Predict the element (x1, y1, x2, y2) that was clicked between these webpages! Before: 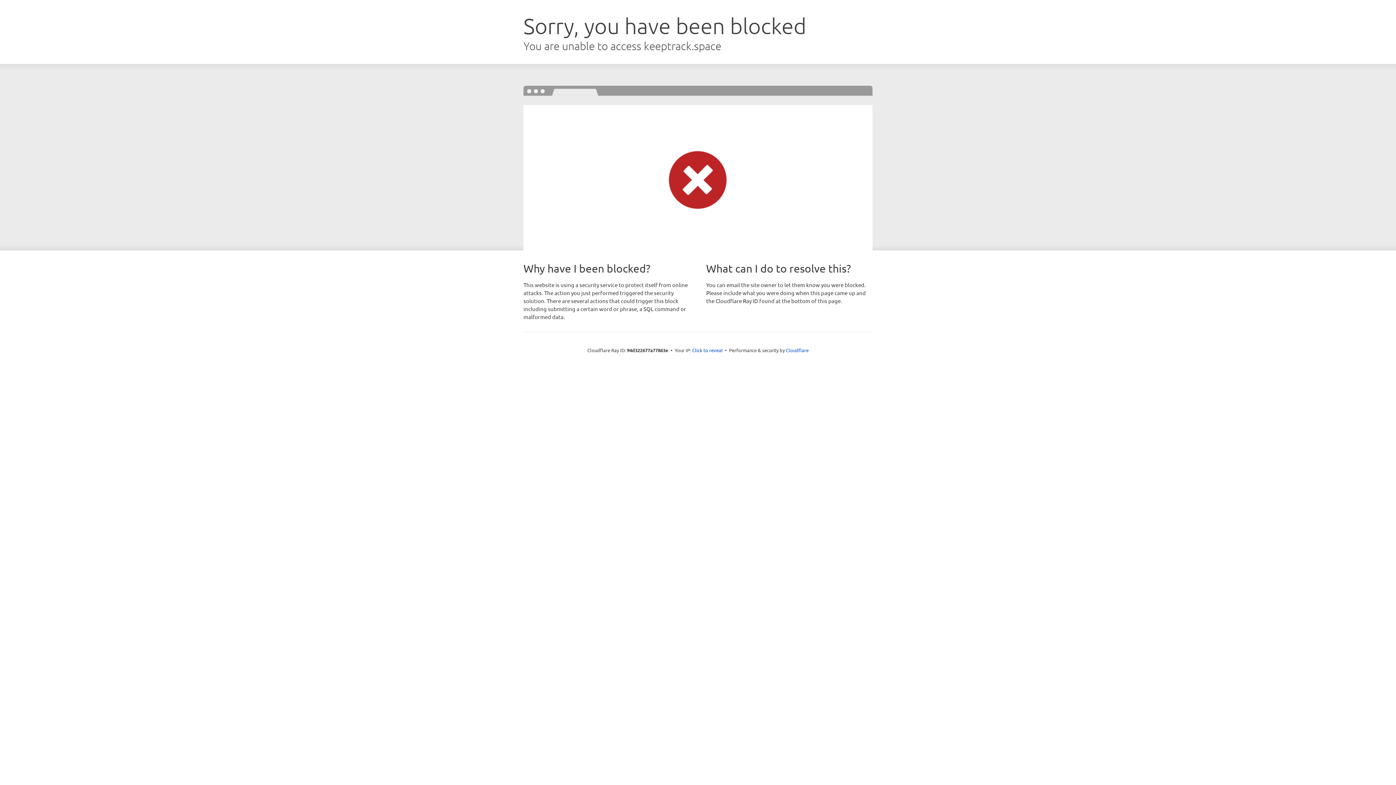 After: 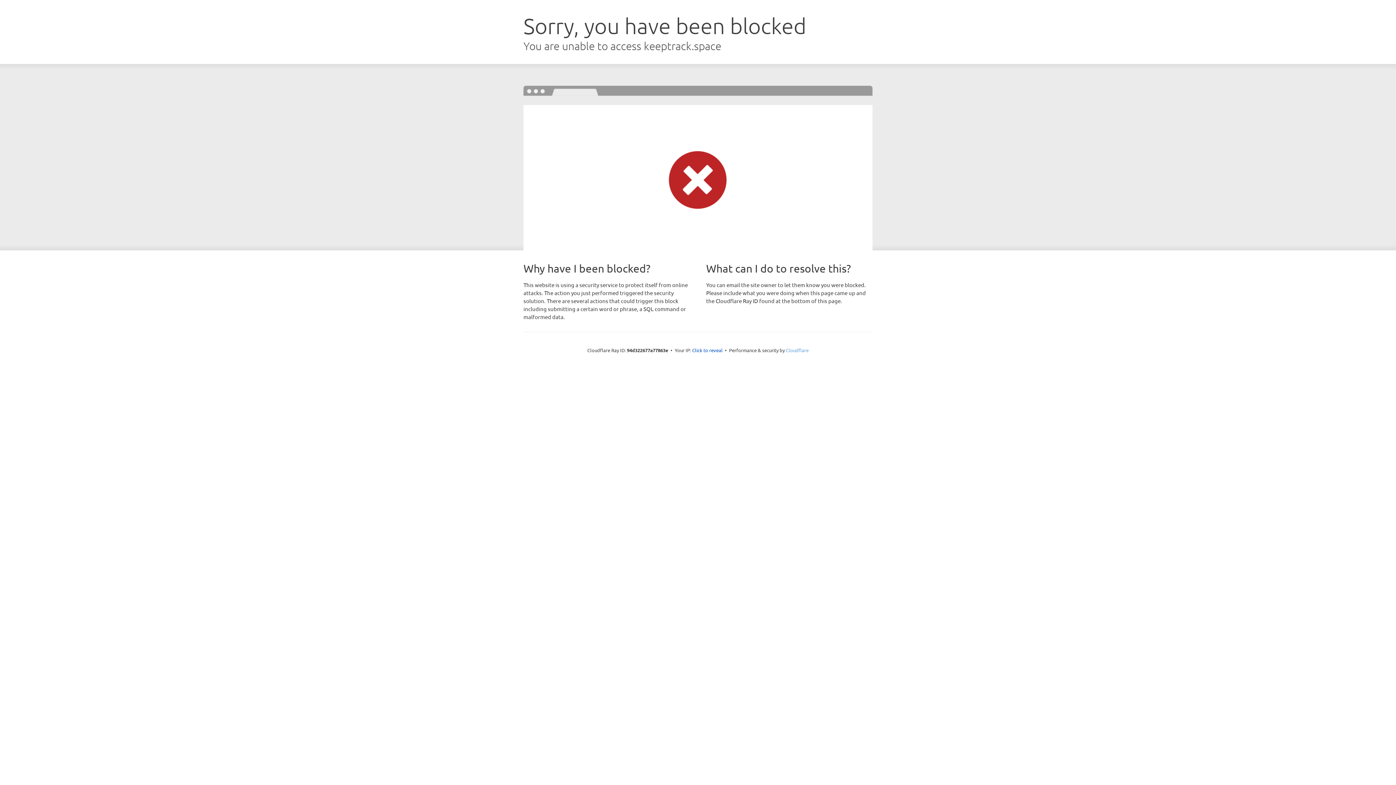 Action: bbox: (786, 347, 808, 353) label: Cloudflare